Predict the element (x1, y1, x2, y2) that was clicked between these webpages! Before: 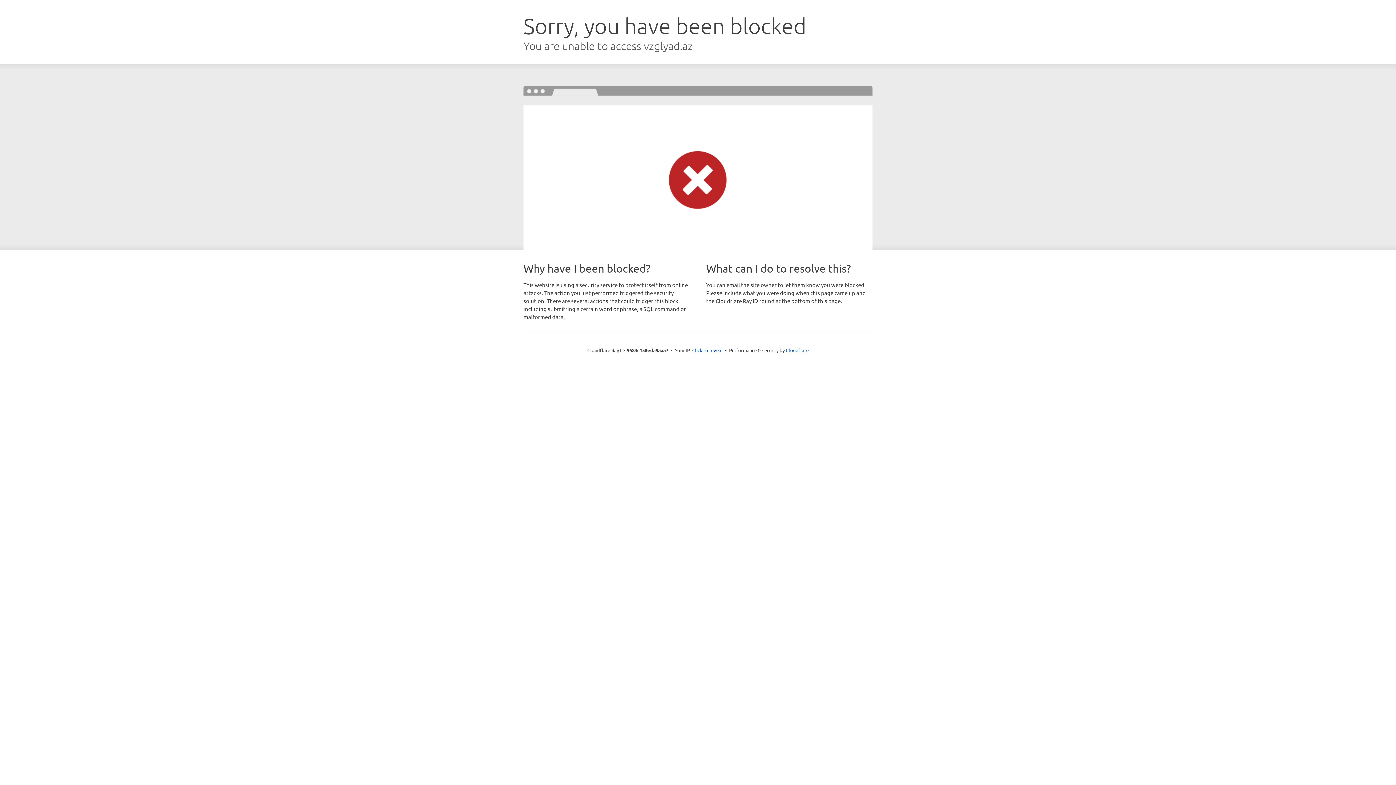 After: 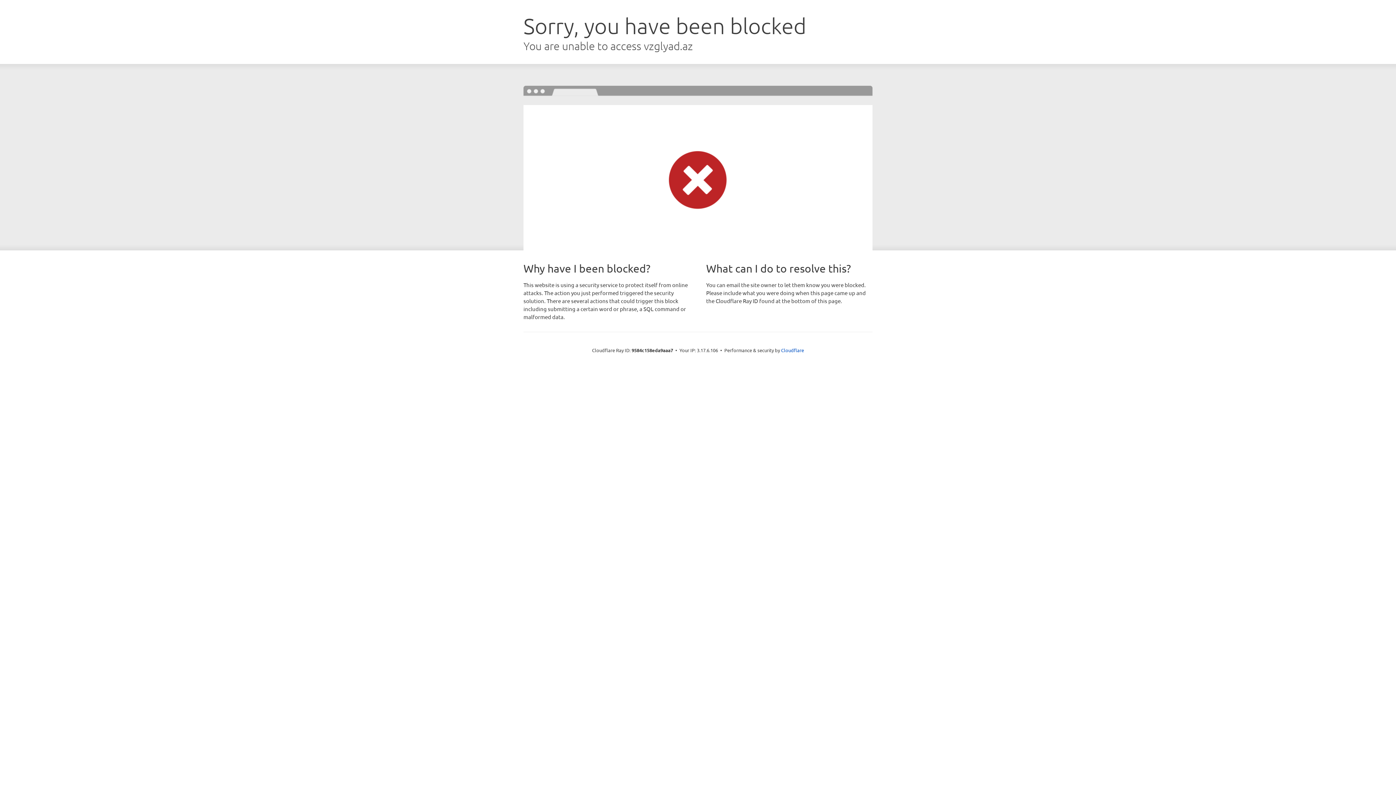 Action: bbox: (692, 346, 722, 353) label: Click to reveal